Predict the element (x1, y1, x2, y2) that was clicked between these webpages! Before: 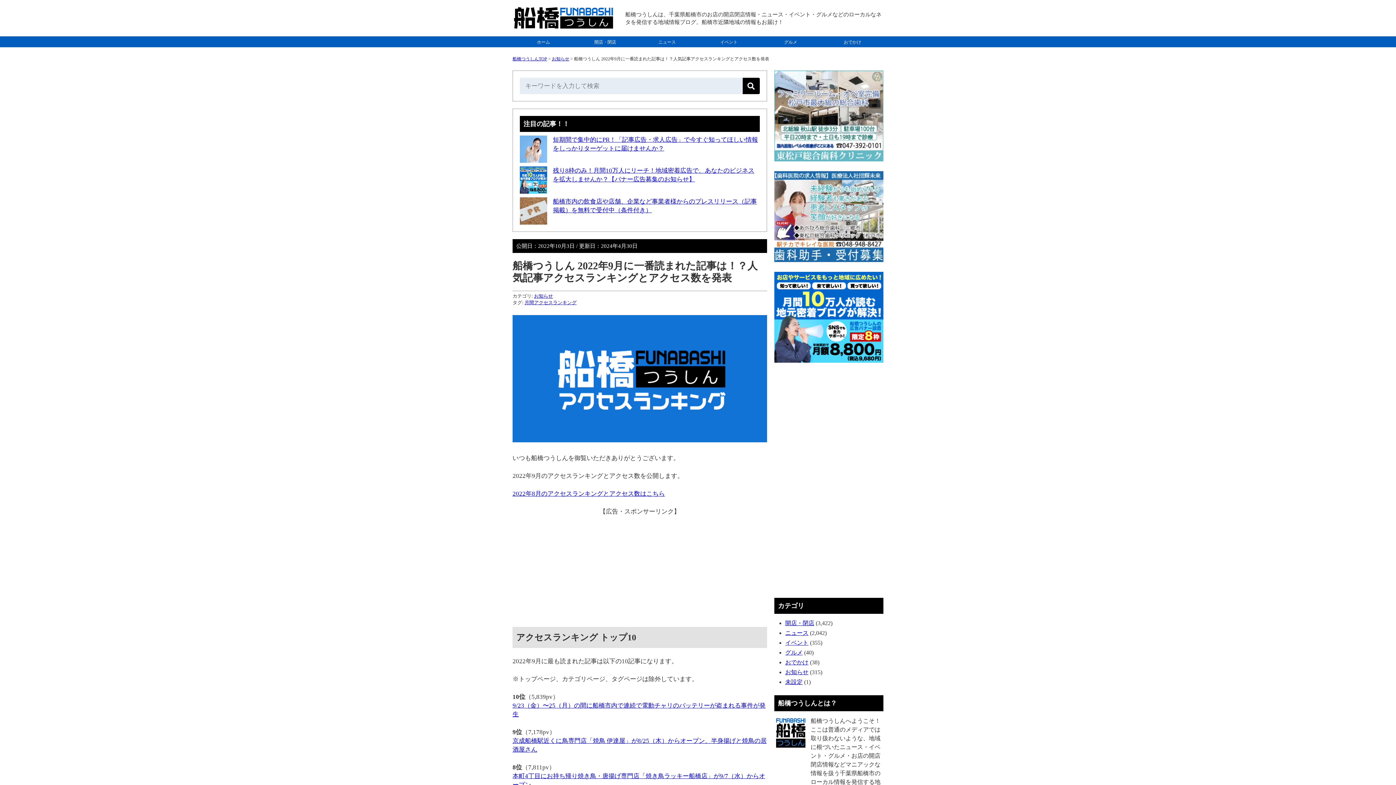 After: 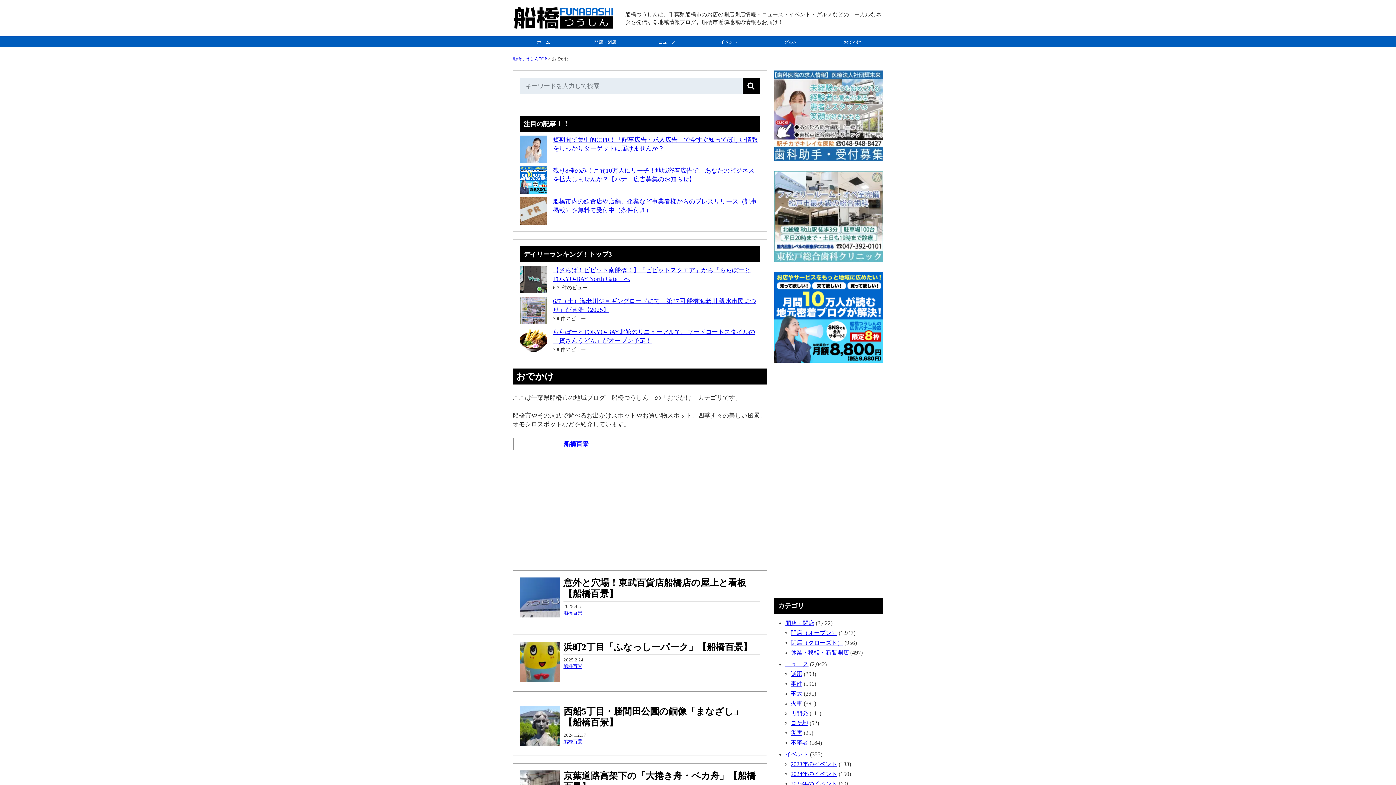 Action: bbox: (785, 659, 808, 665) label: おでかけ